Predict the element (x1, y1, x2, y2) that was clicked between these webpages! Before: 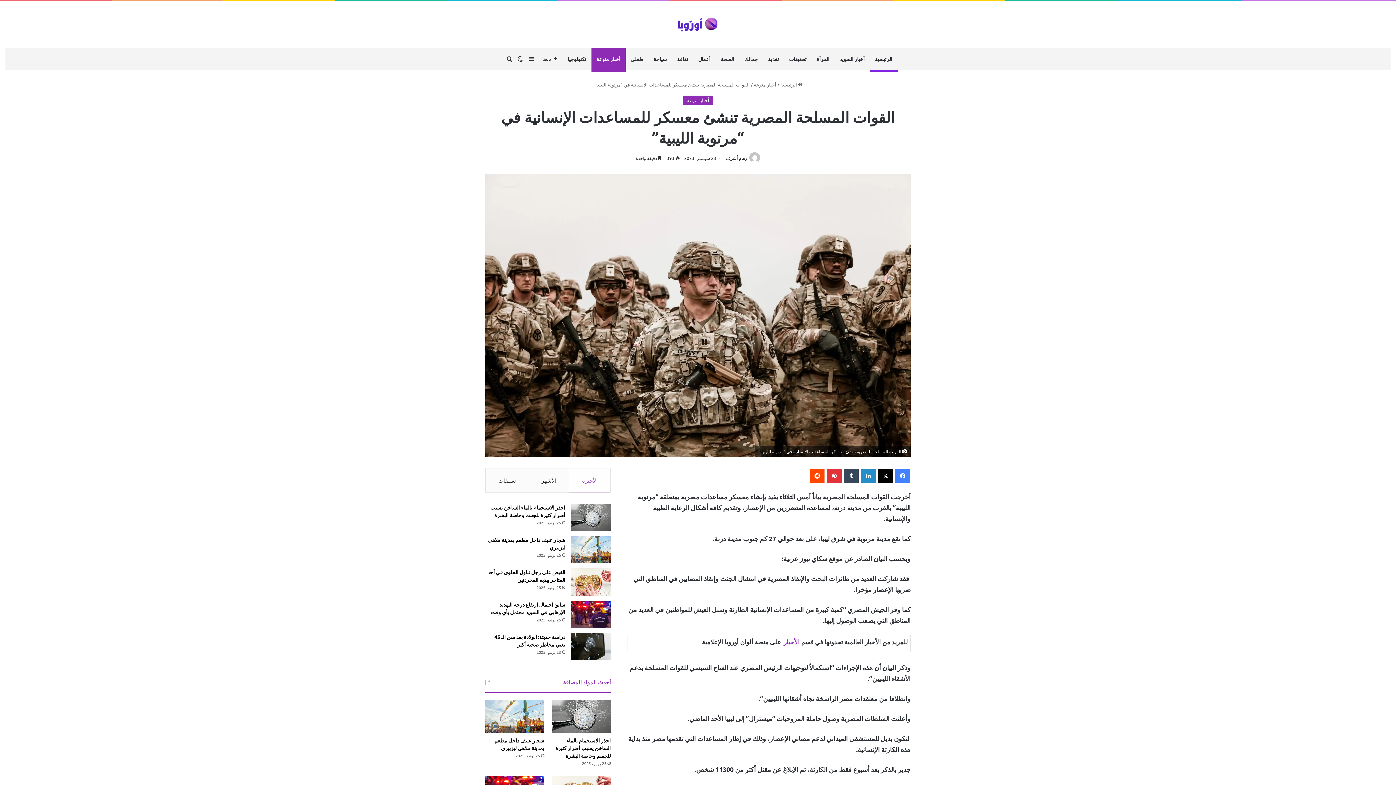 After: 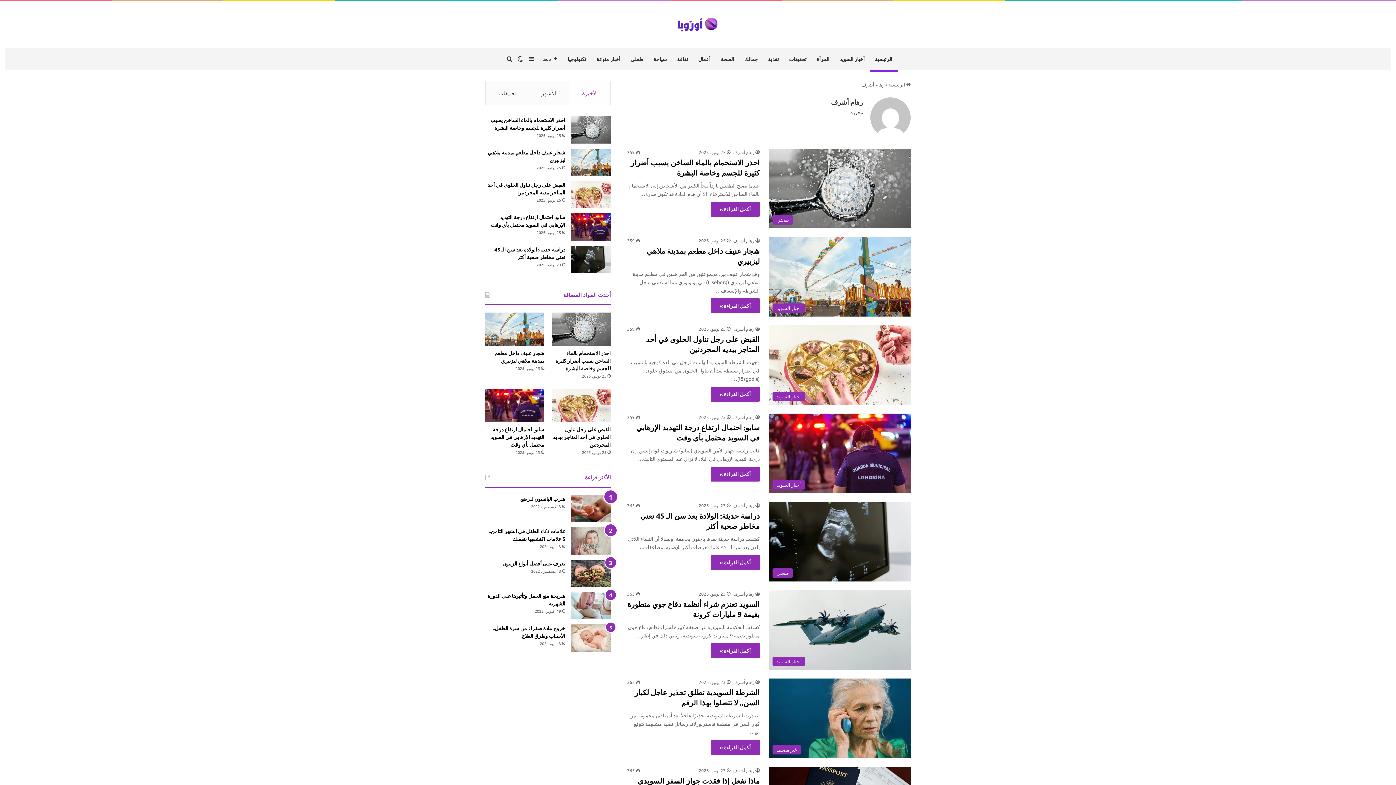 Action: bbox: (748, 155, 760, 161)